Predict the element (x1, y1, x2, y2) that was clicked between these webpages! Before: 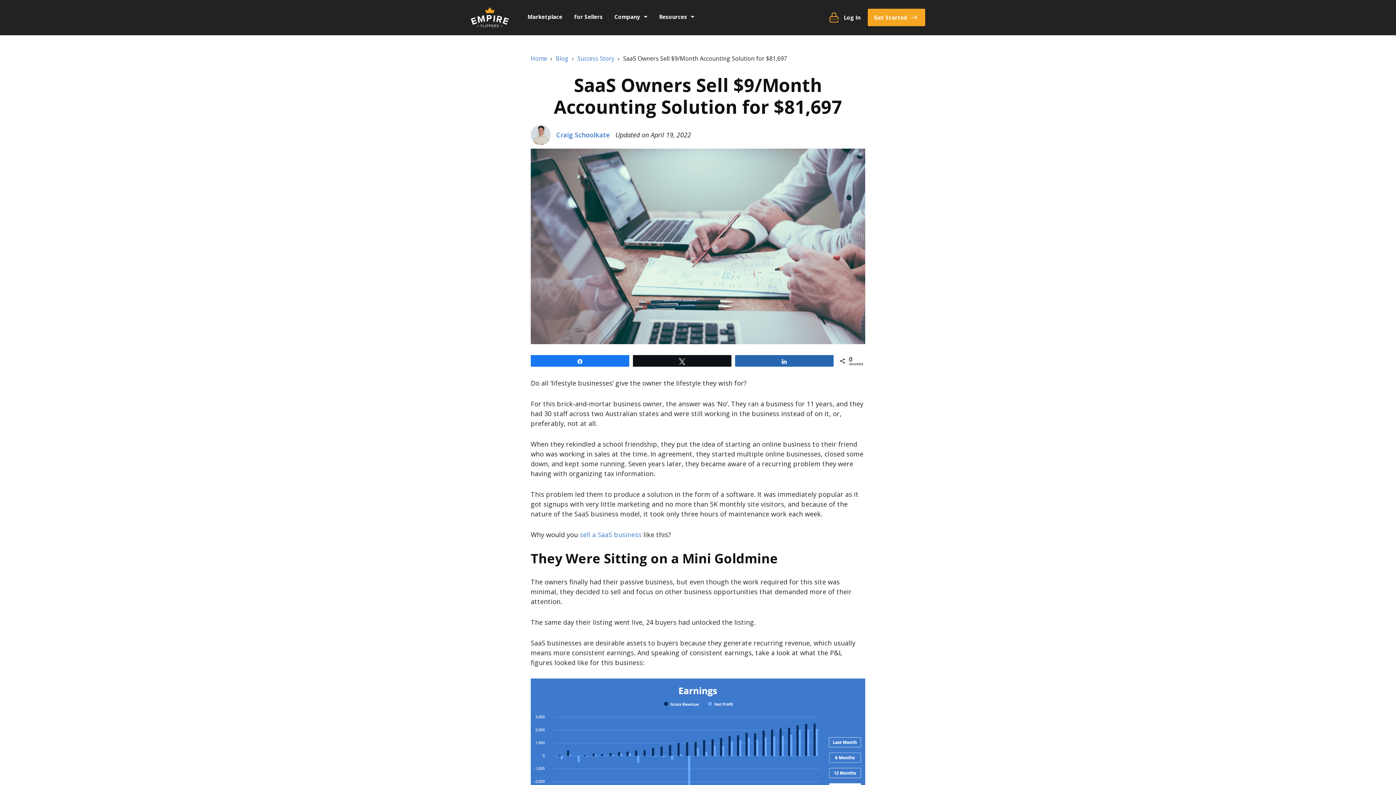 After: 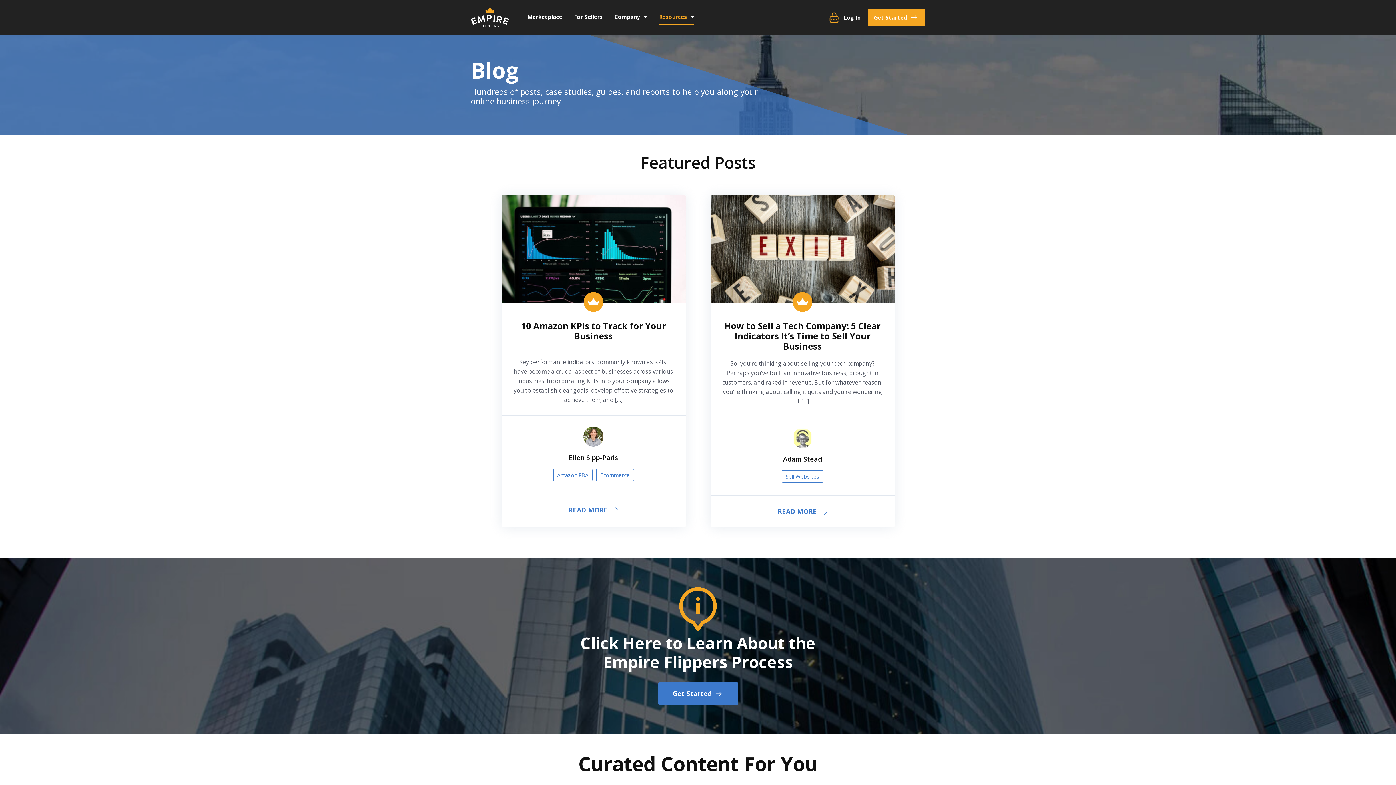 Action: label: Blog bbox: (556, 54, 568, 62)